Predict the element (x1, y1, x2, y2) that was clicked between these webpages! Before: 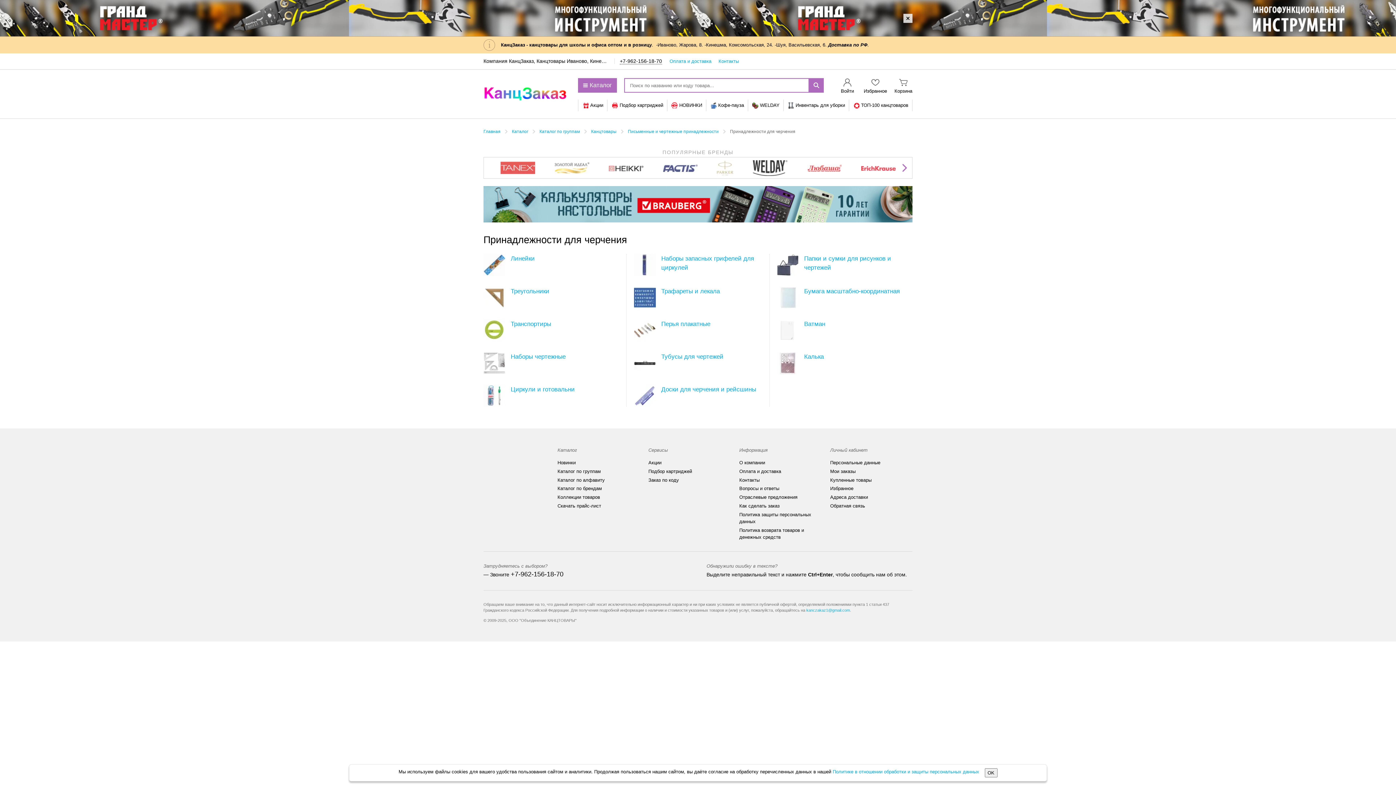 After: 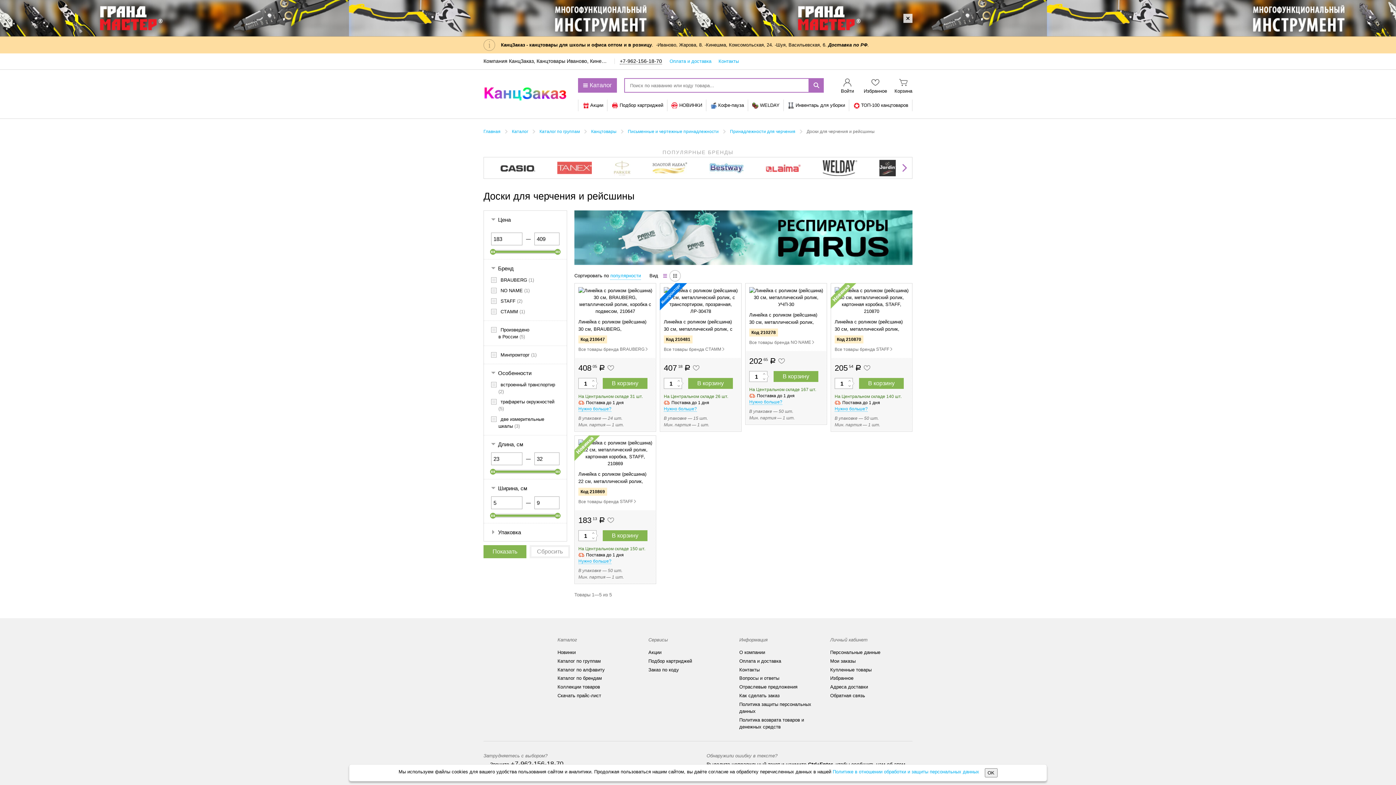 Action: label: Доски для черчения и рейсшины bbox: (634, 385, 762, 394)